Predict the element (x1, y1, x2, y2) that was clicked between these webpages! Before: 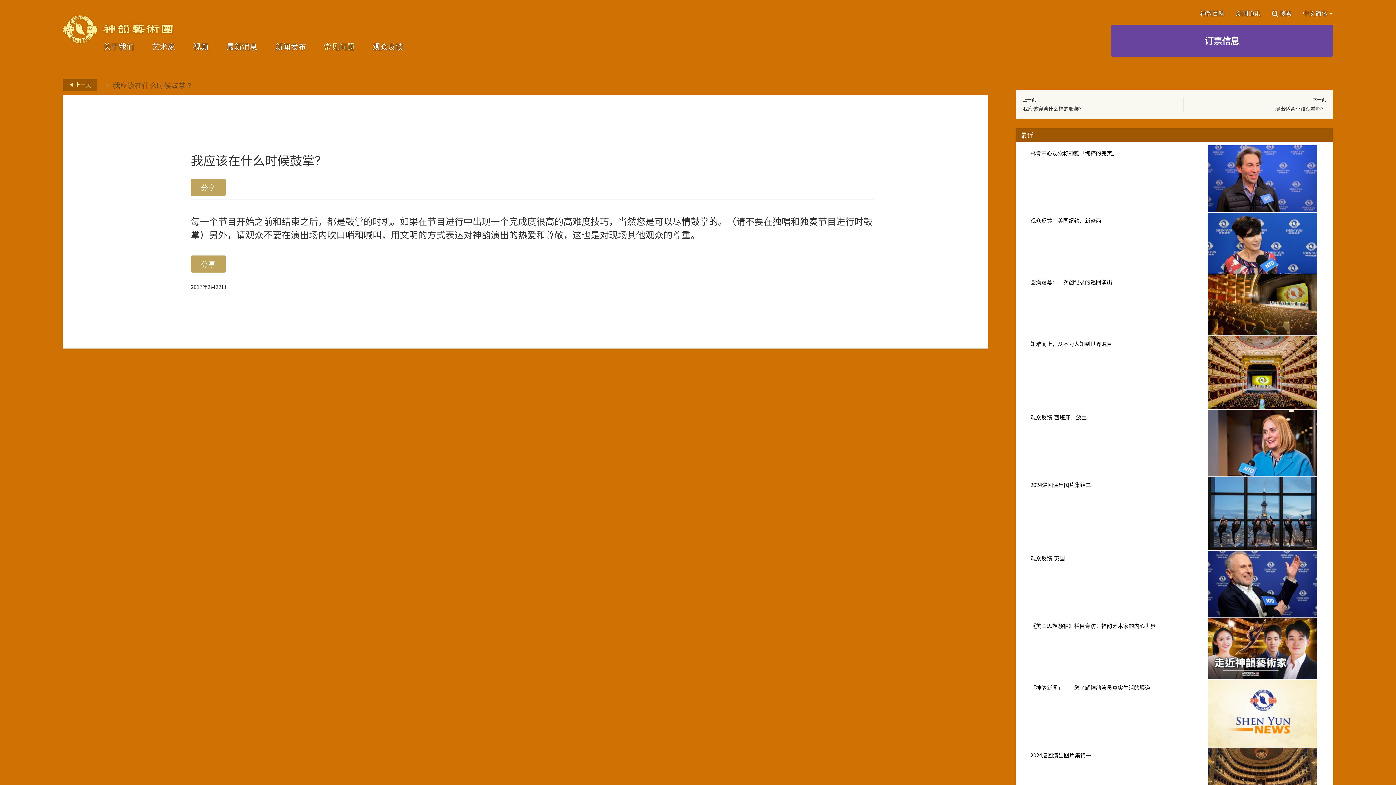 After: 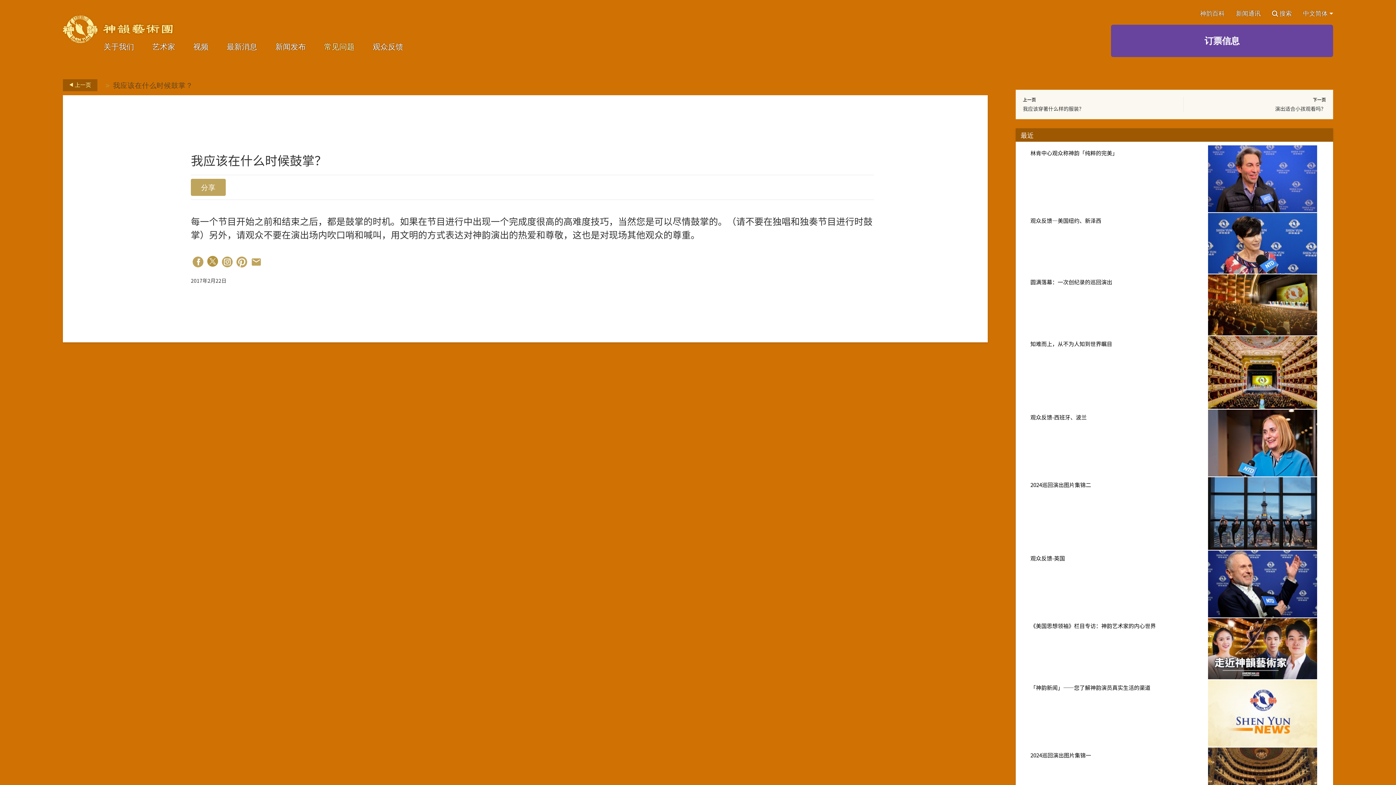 Action: bbox: (190, 255, 225, 272) label: 分享